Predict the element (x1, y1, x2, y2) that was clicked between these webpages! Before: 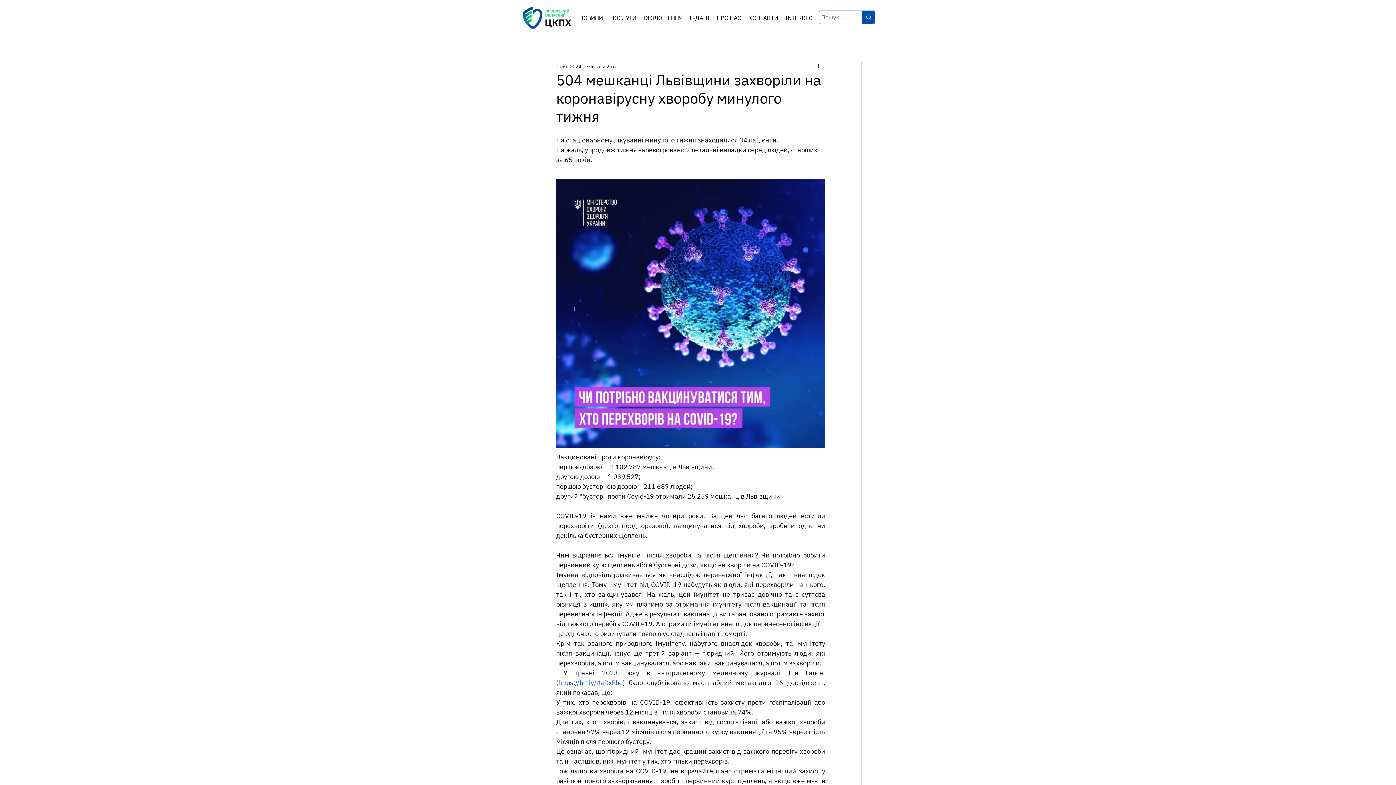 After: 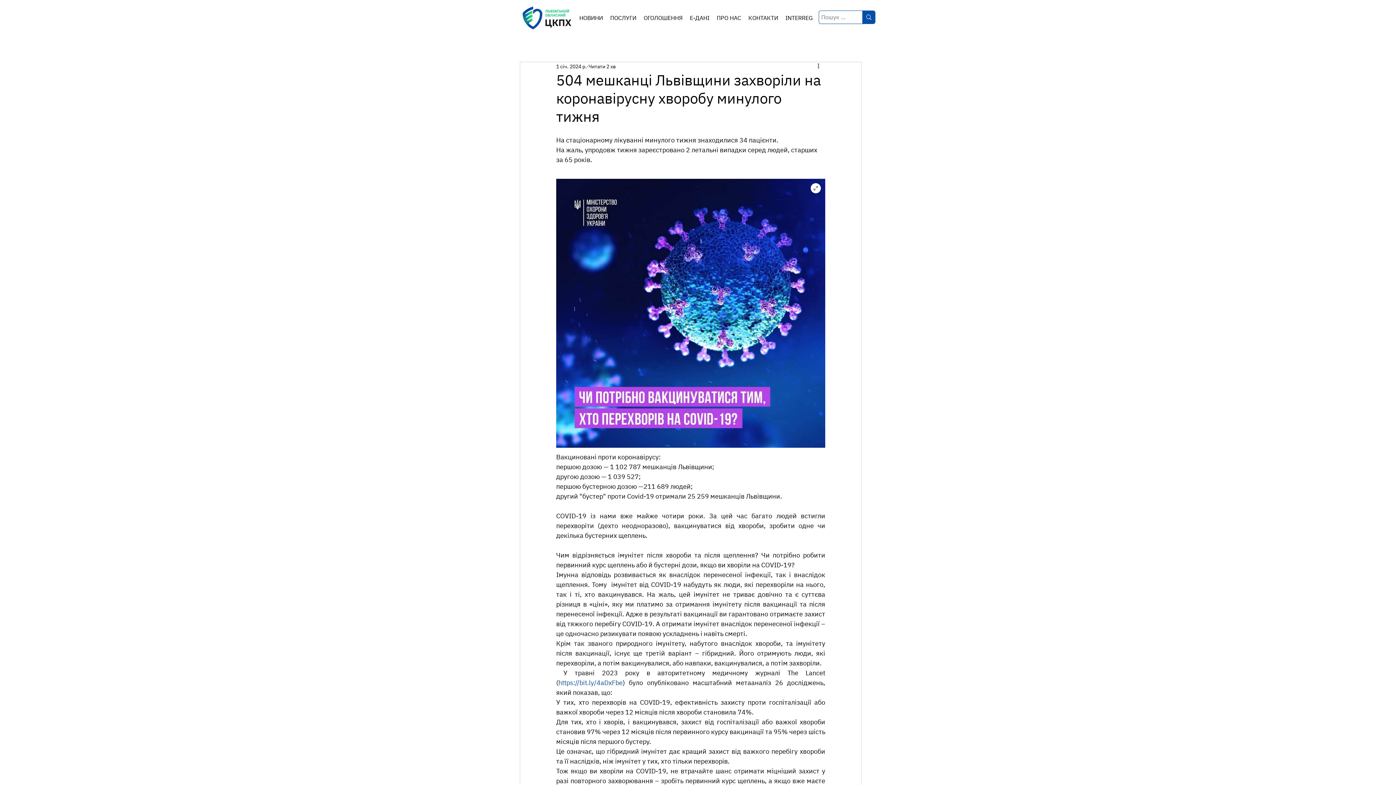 Action: bbox: (556, 178, 825, 448)